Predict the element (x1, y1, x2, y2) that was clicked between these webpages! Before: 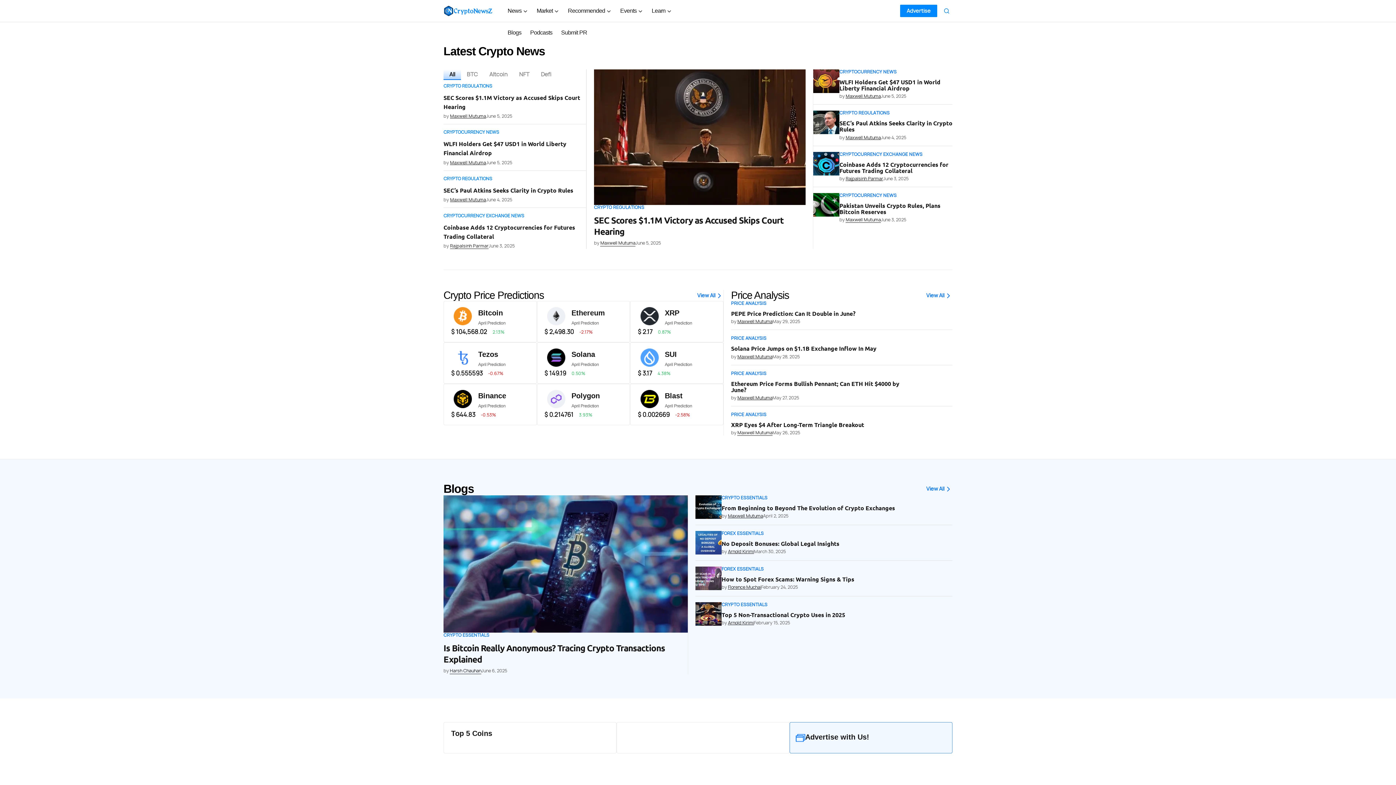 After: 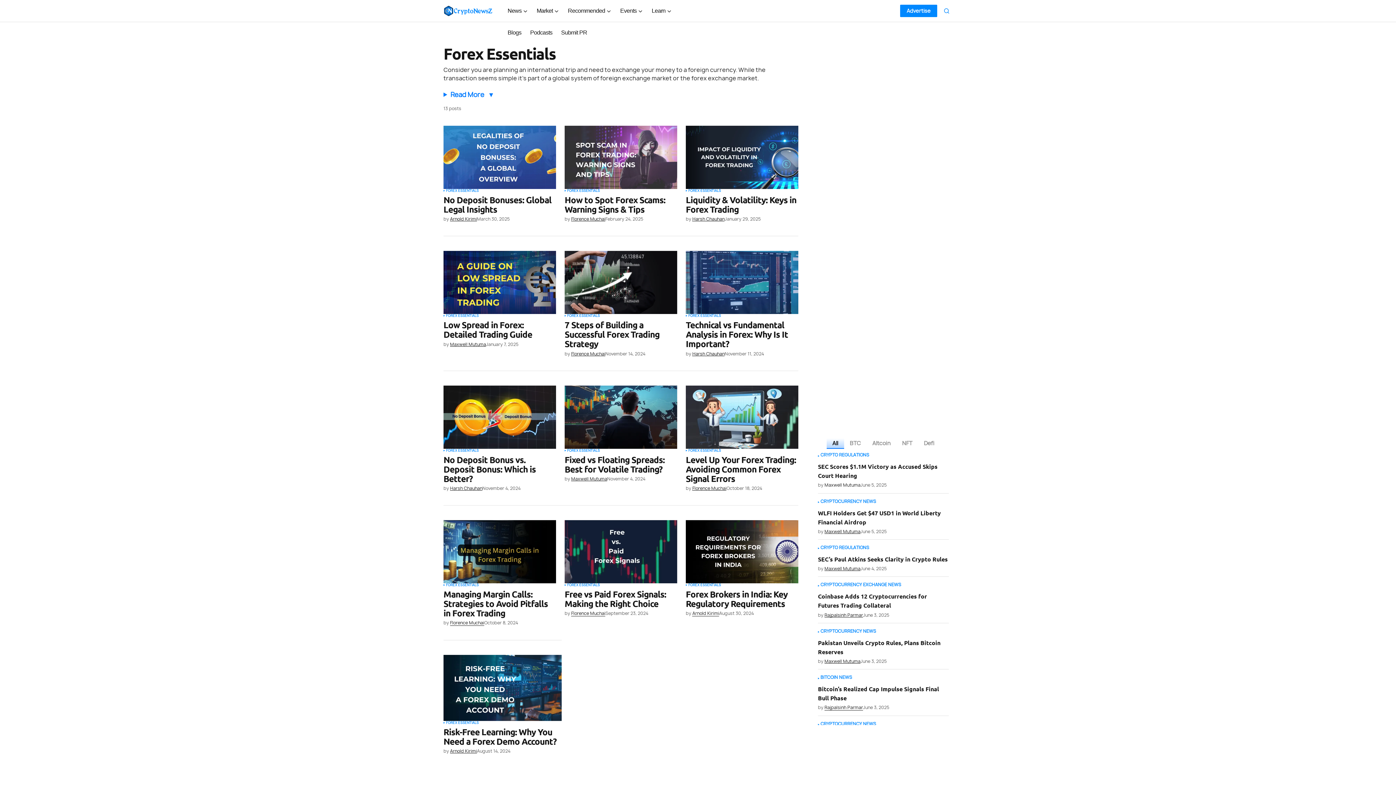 Action: bbox: (721, 566, 763, 571) label: FOREX ESSENTIALS